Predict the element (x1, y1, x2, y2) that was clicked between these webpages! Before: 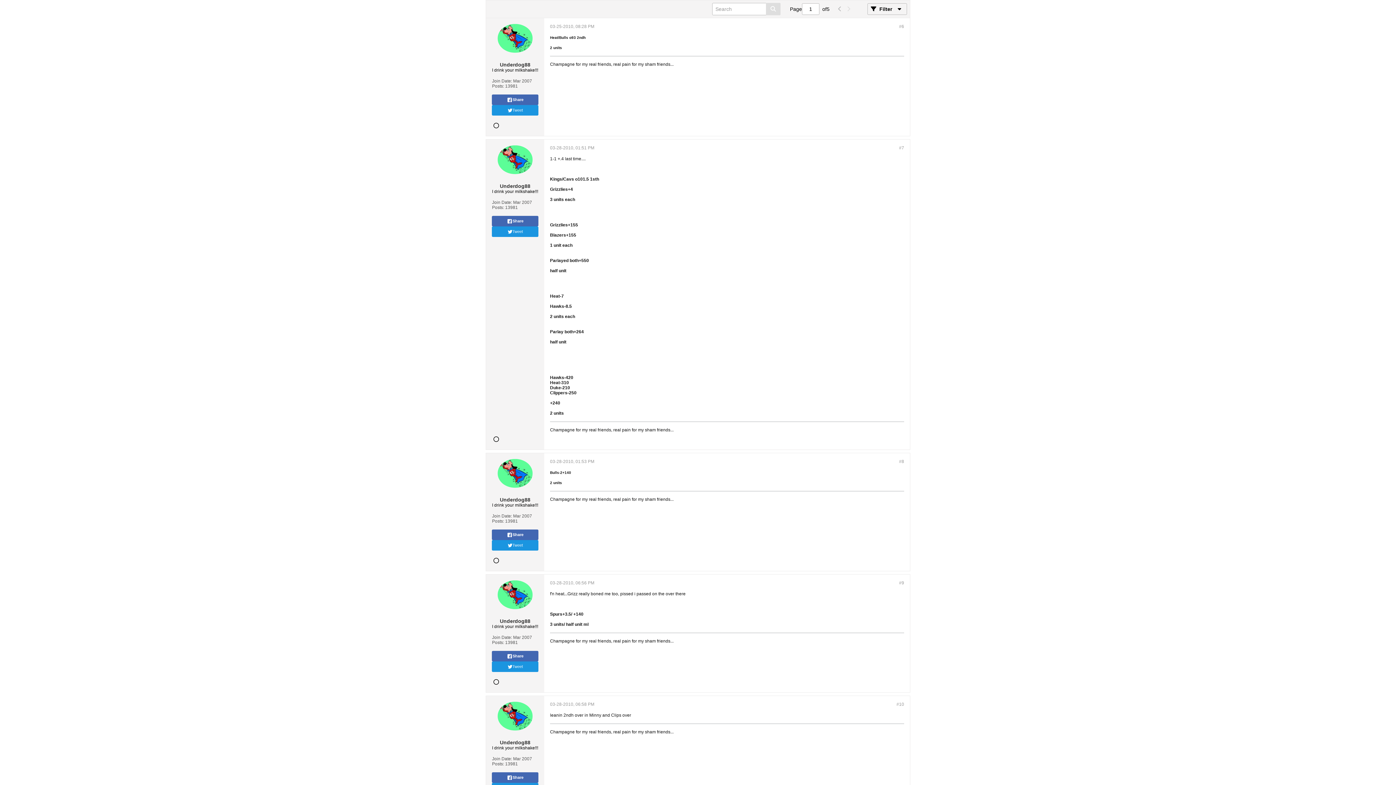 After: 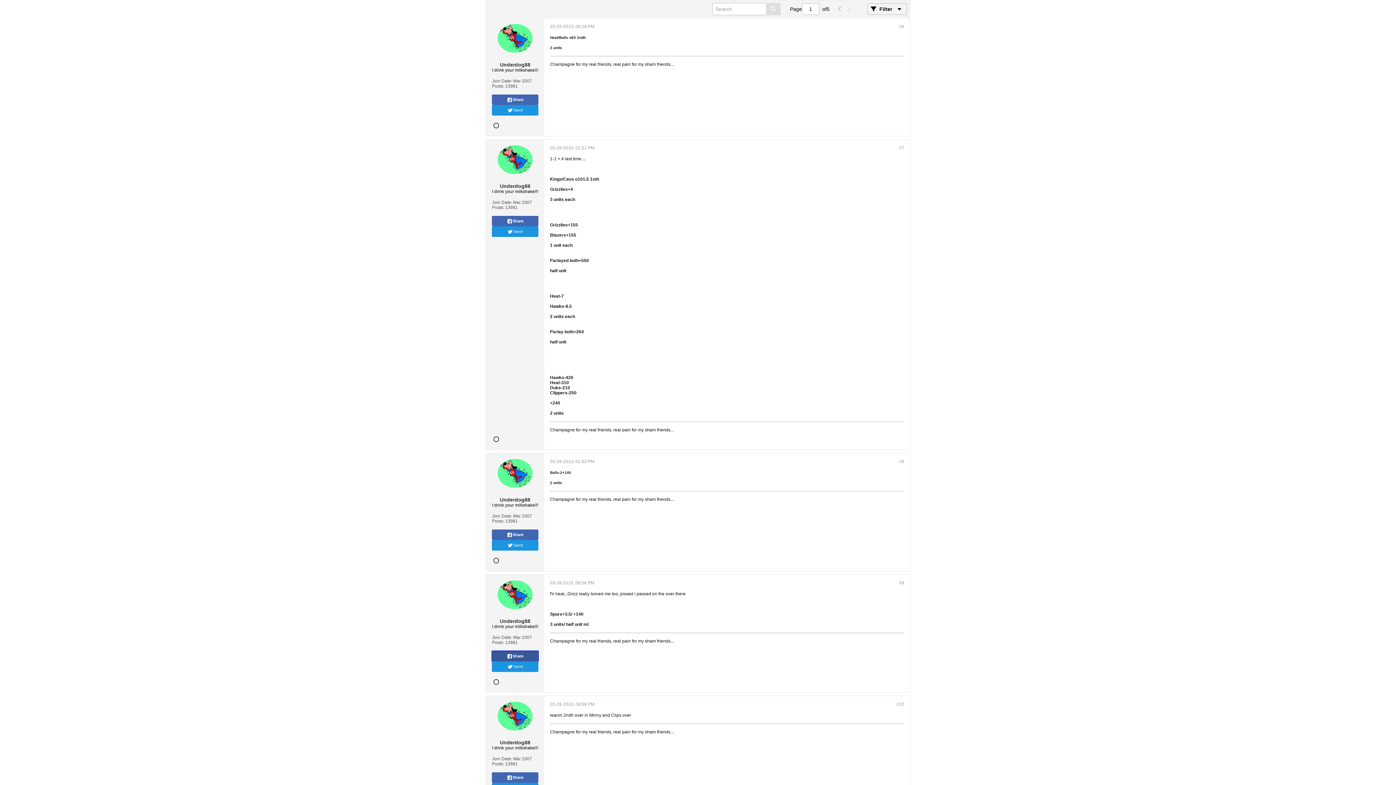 Action: label: Share bbox: (492, 651, 538, 661)